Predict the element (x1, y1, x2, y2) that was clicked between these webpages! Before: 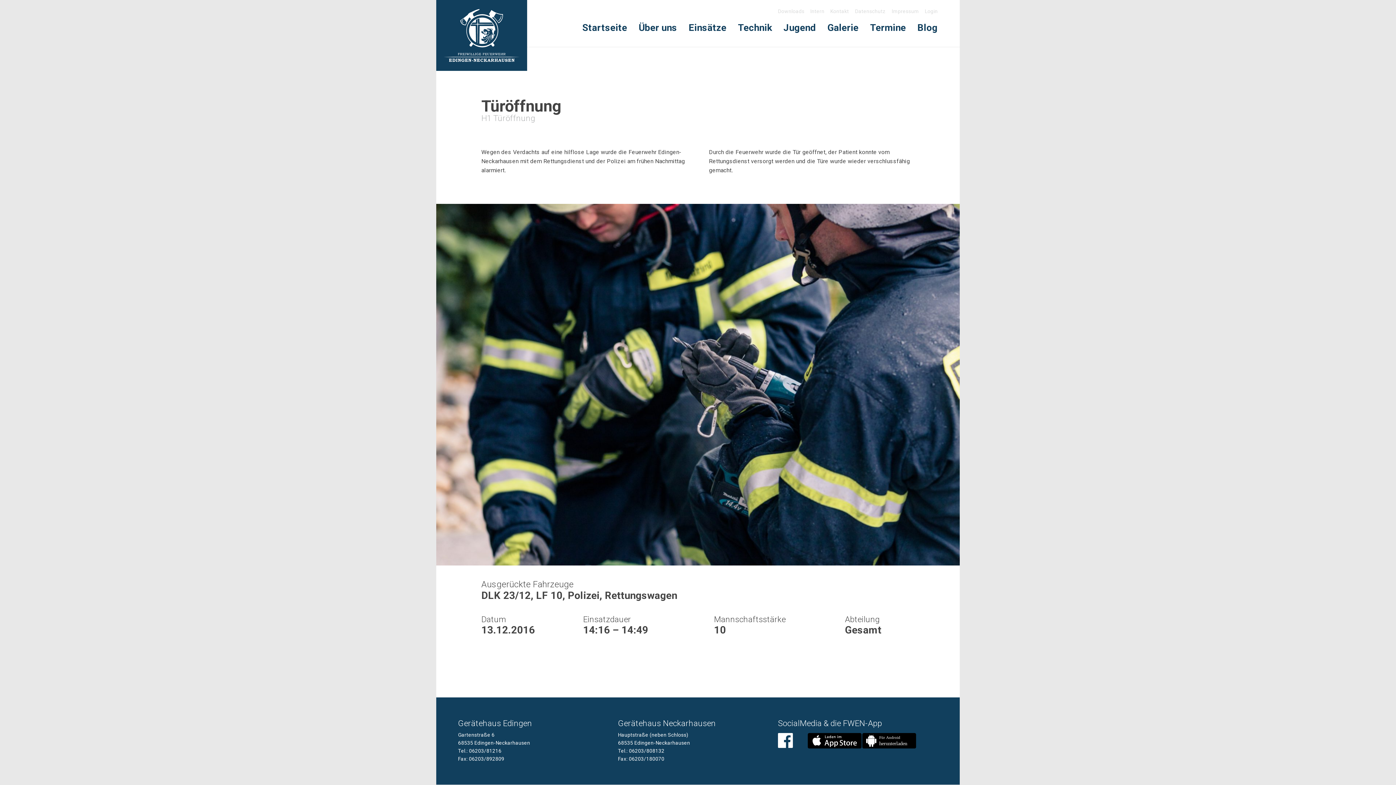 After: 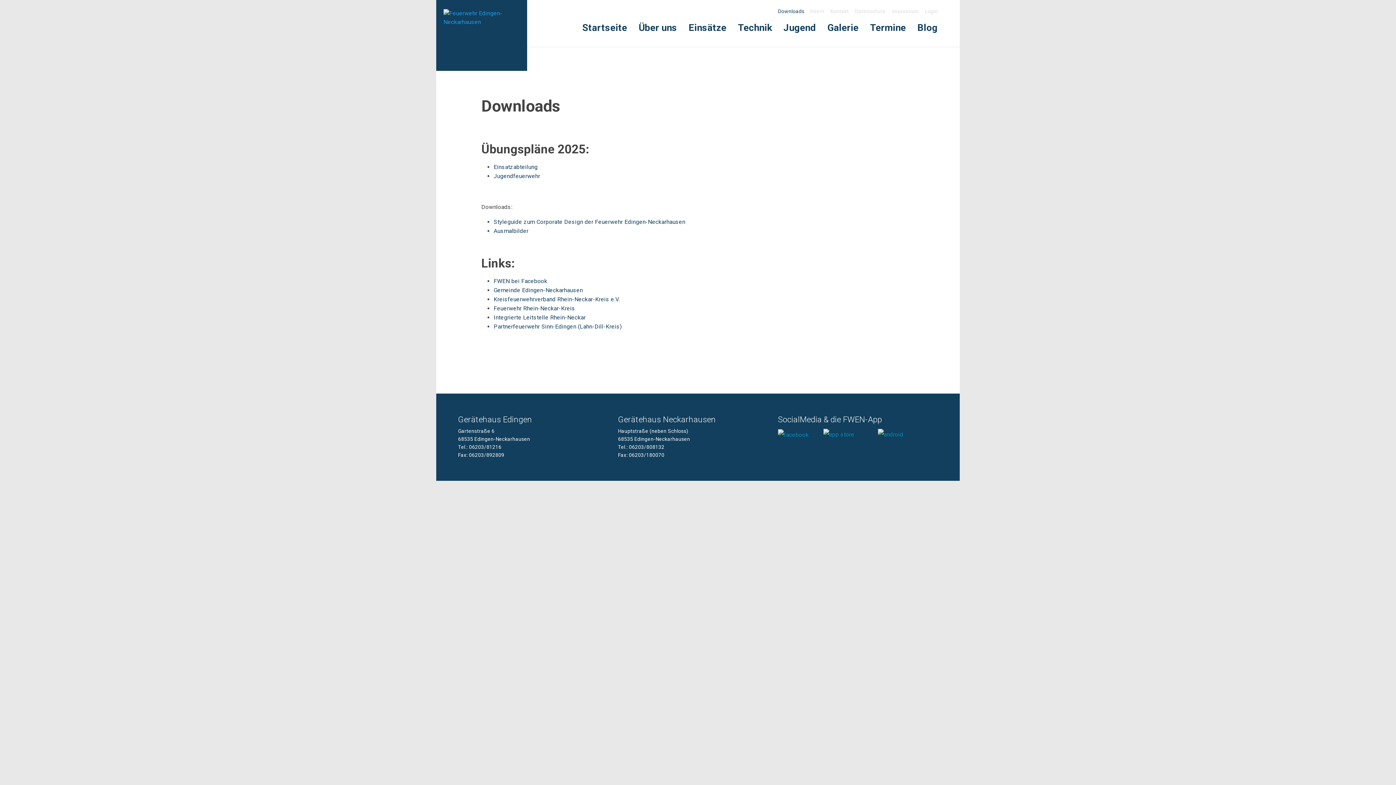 Action: label: Downloads bbox: (775, 7, 807, 15)